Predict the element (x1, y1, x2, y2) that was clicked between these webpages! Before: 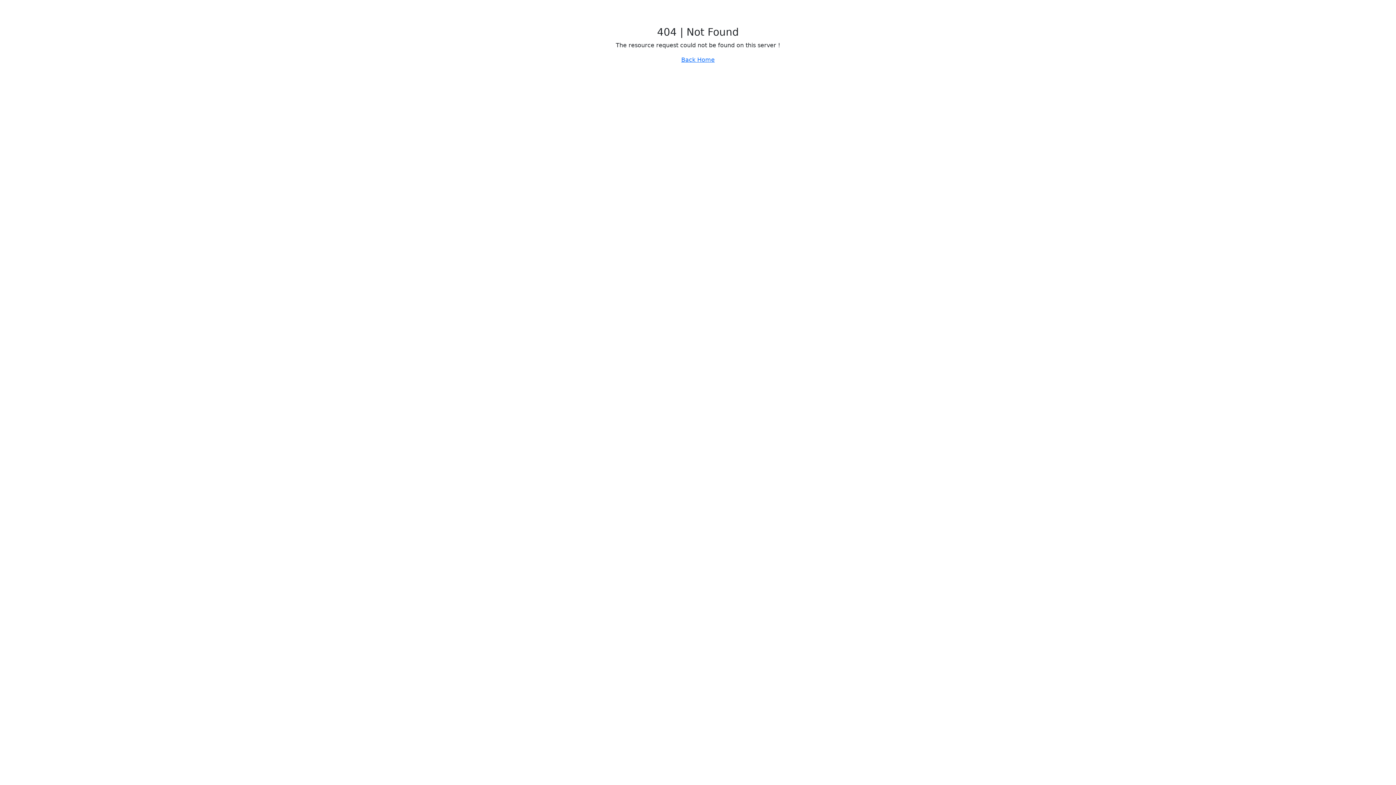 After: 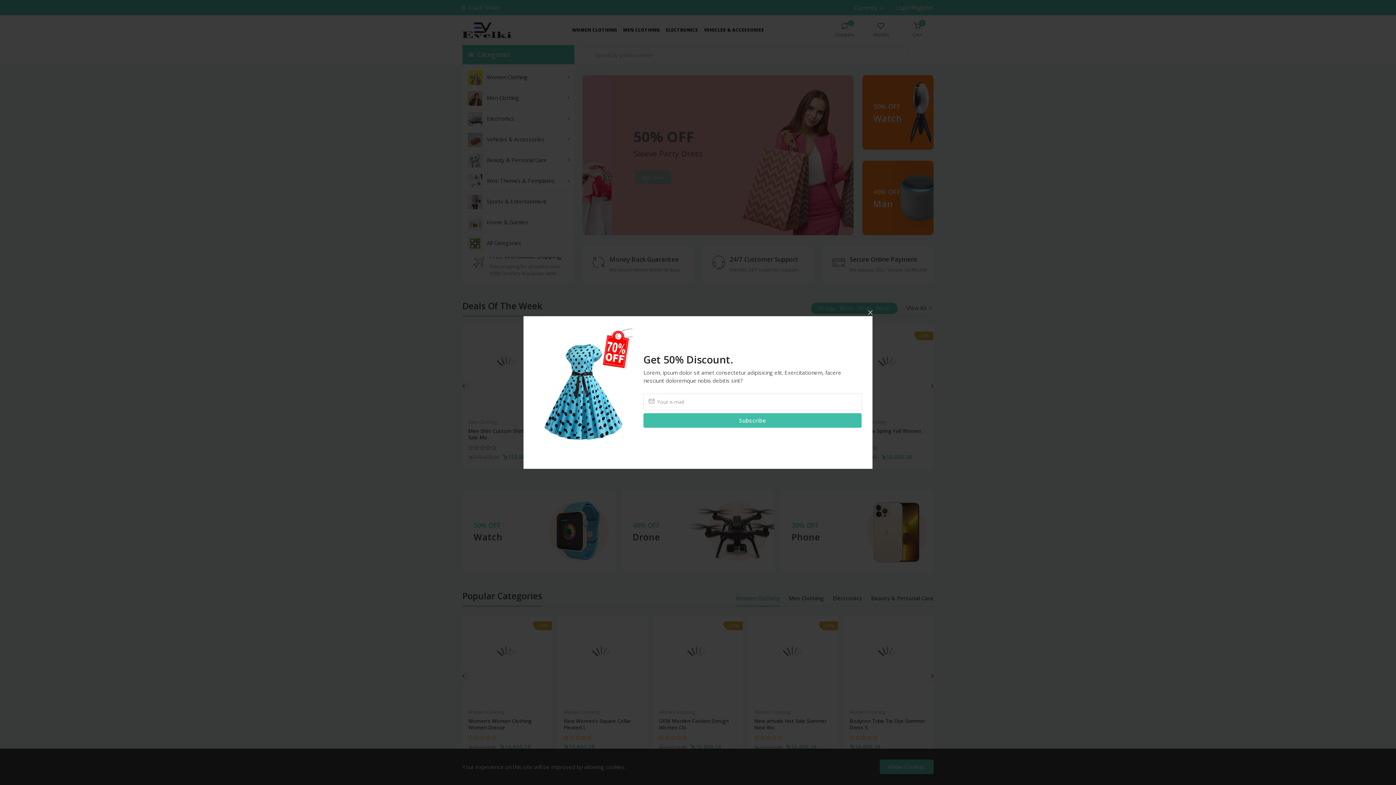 Action: label: Back Home bbox: (681, 56, 714, 63)